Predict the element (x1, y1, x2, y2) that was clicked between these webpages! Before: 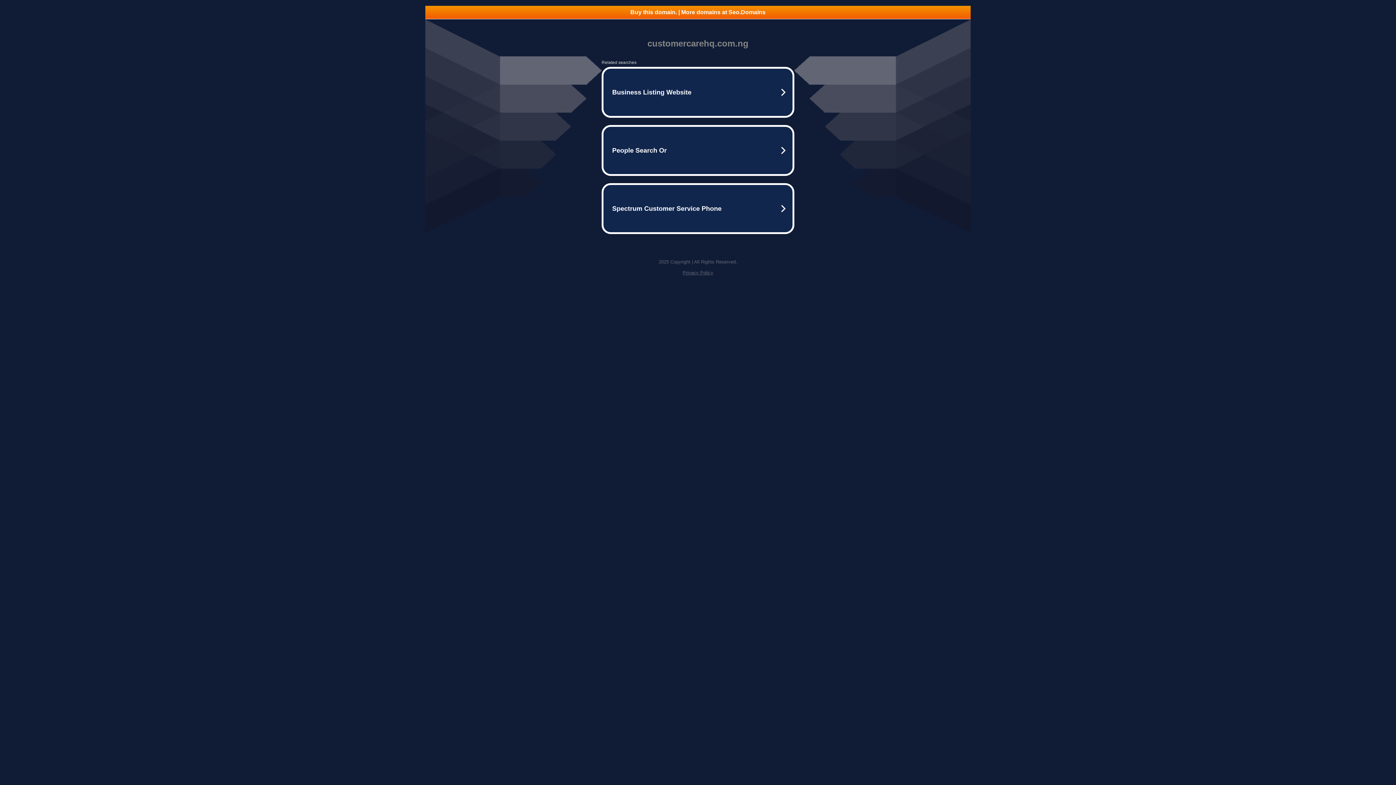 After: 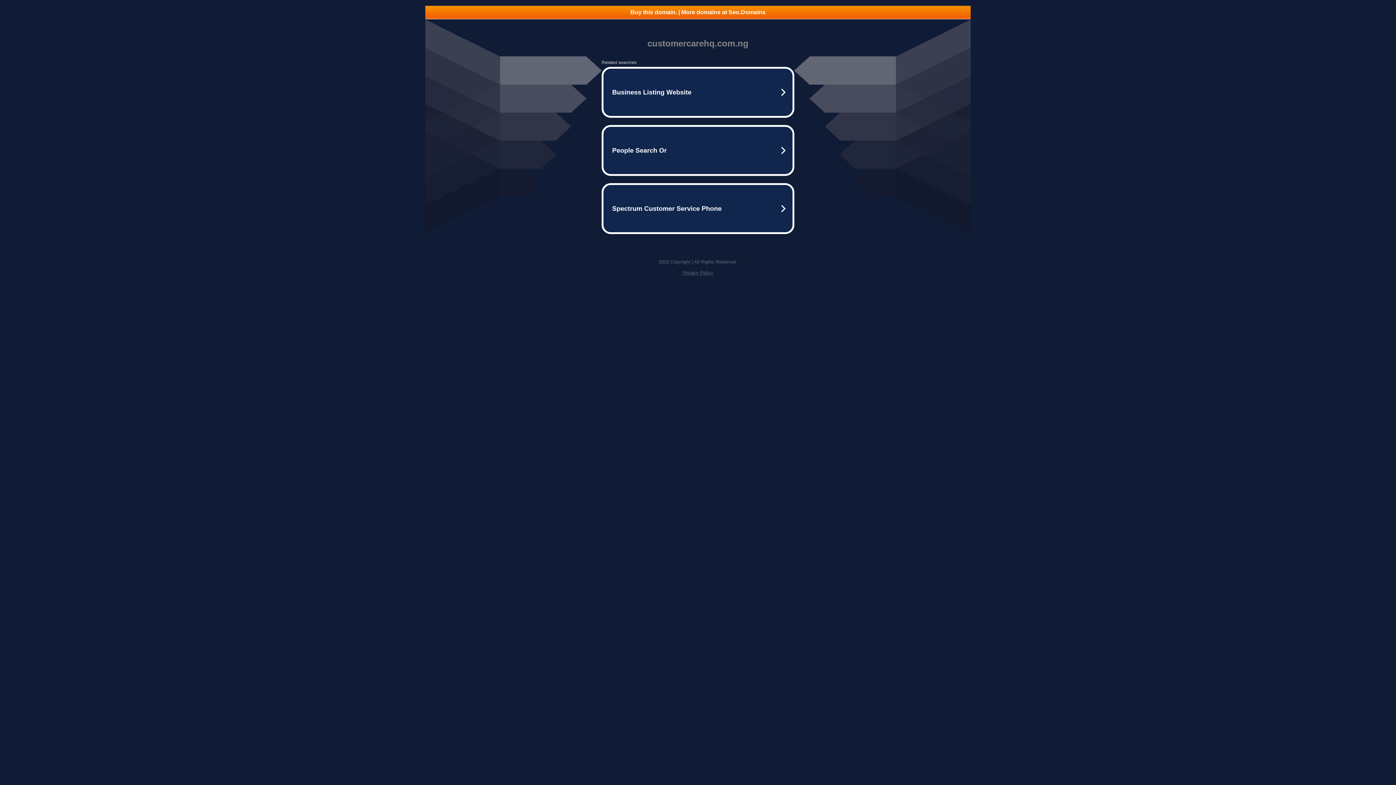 Action: bbox: (425, 5, 970, 18) label: Buy this domain. | More domains at Seo.Domains